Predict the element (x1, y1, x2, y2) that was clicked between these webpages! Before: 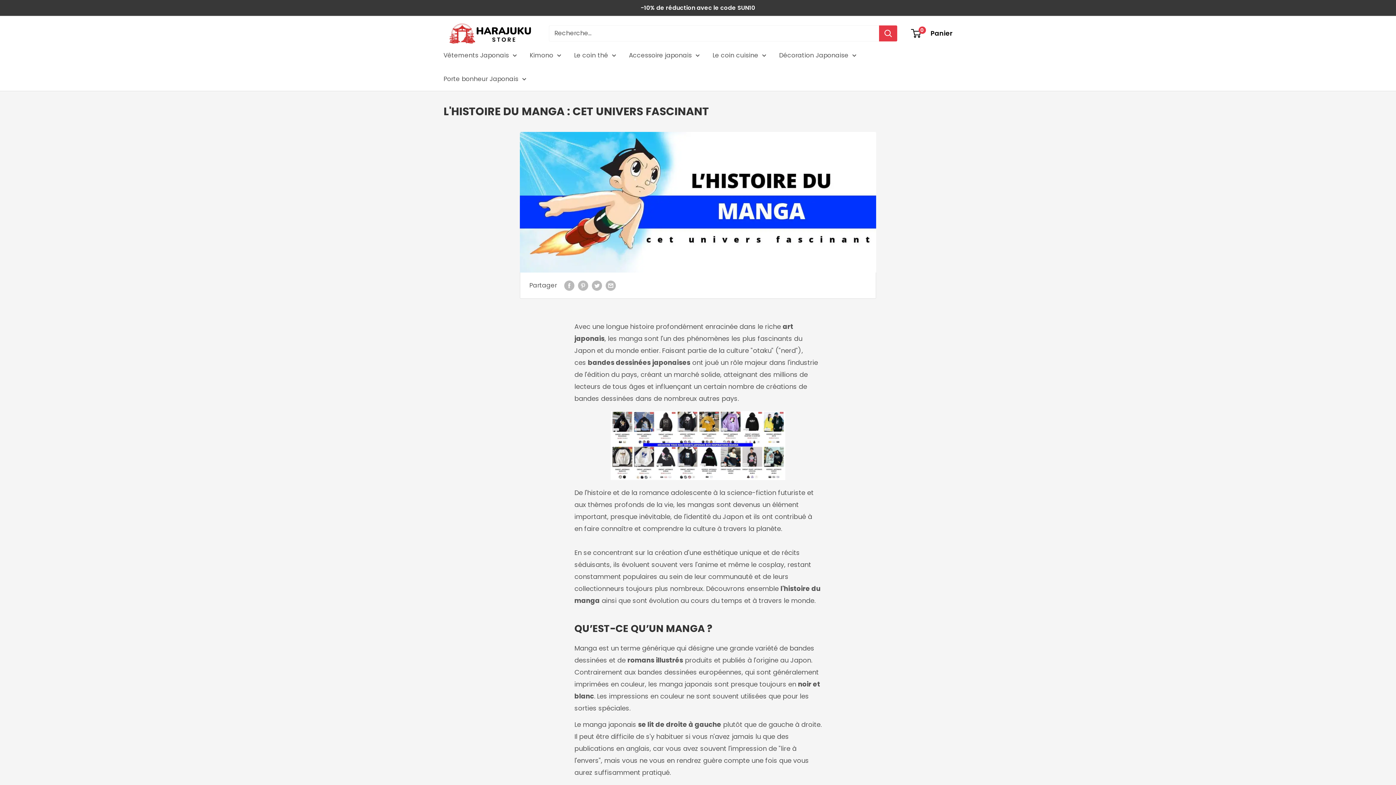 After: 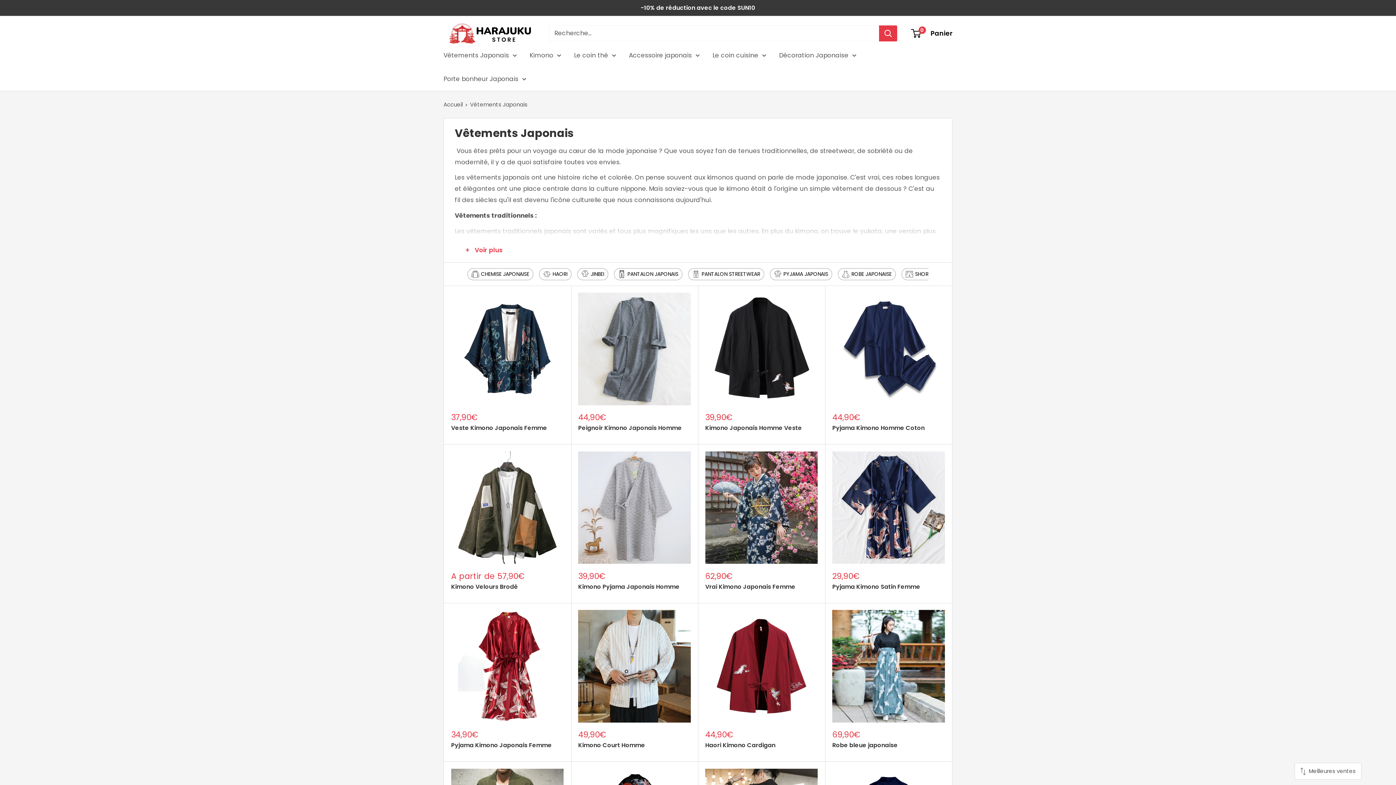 Action: label: Vêtements Japonais bbox: (443, 49, 517, 60)